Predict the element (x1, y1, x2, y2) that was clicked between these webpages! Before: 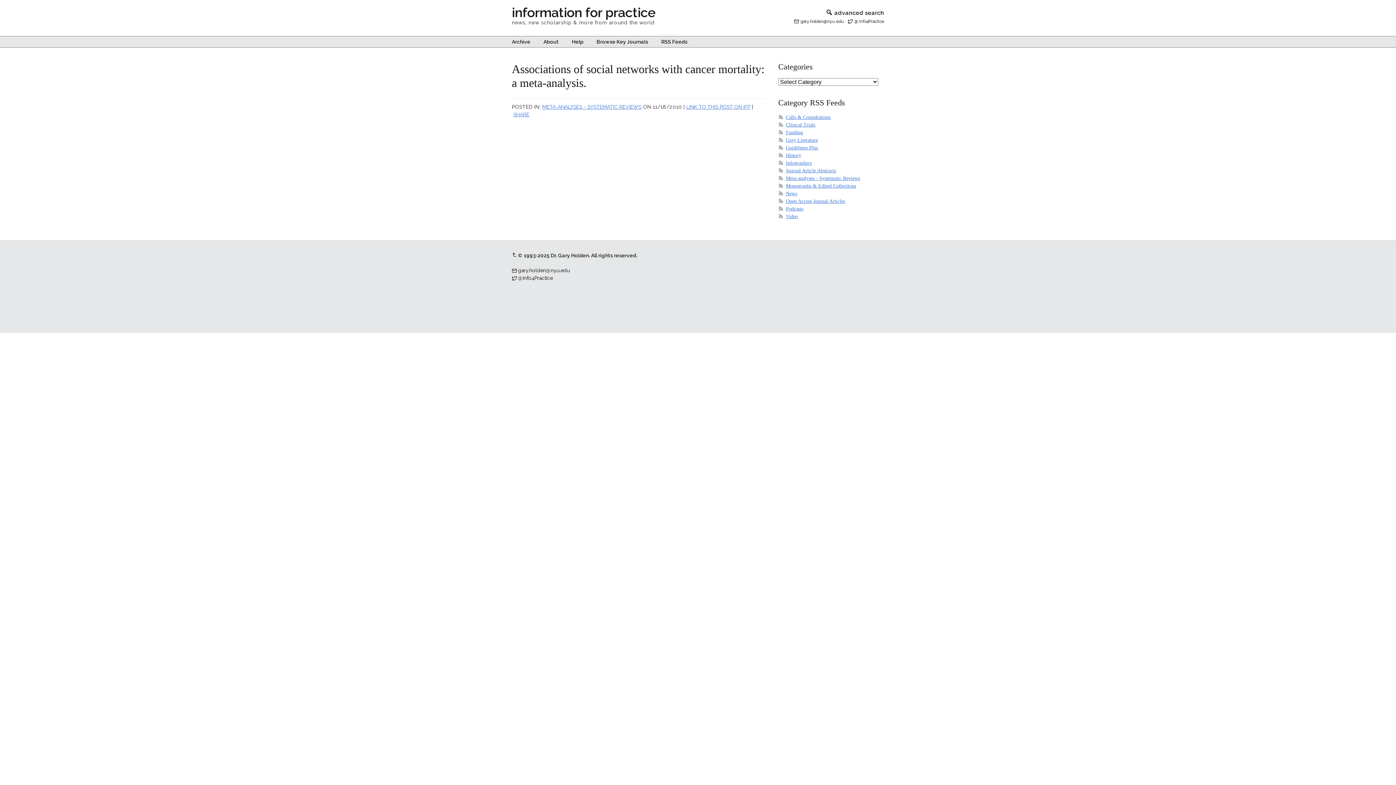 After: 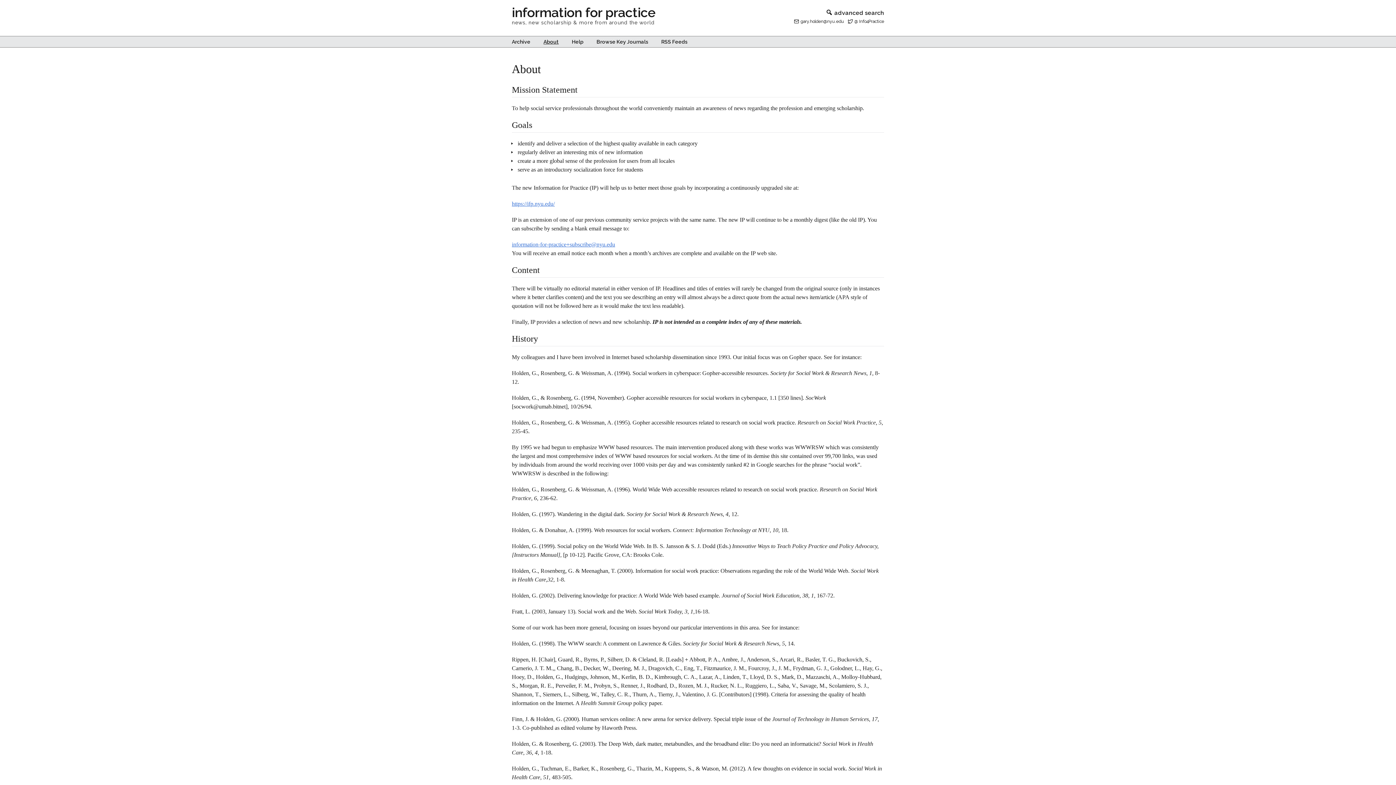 Action: label: About bbox: (537, 36, 564, 47)